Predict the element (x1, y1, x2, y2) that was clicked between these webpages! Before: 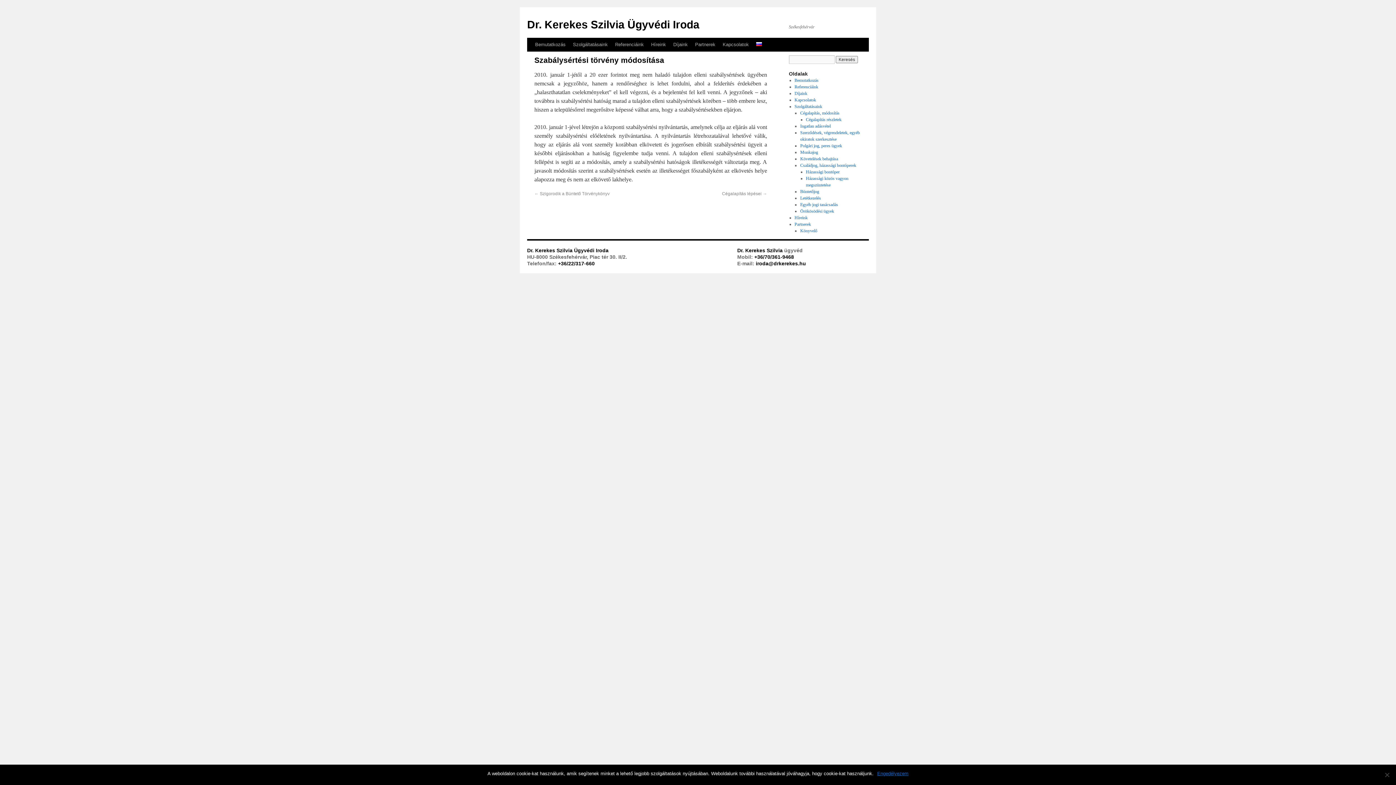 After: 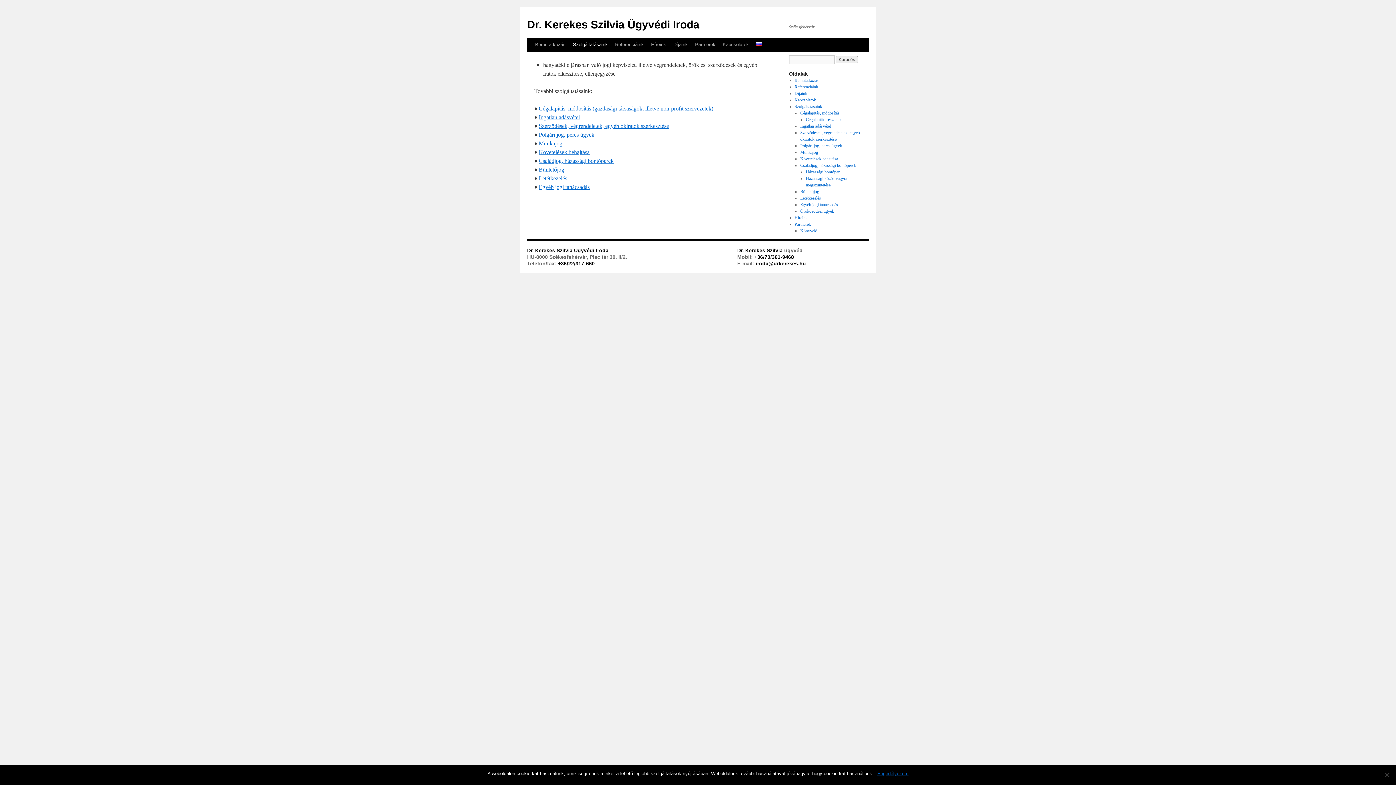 Action: label: Örökösödési ügyek bbox: (800, 208, 834, 213)